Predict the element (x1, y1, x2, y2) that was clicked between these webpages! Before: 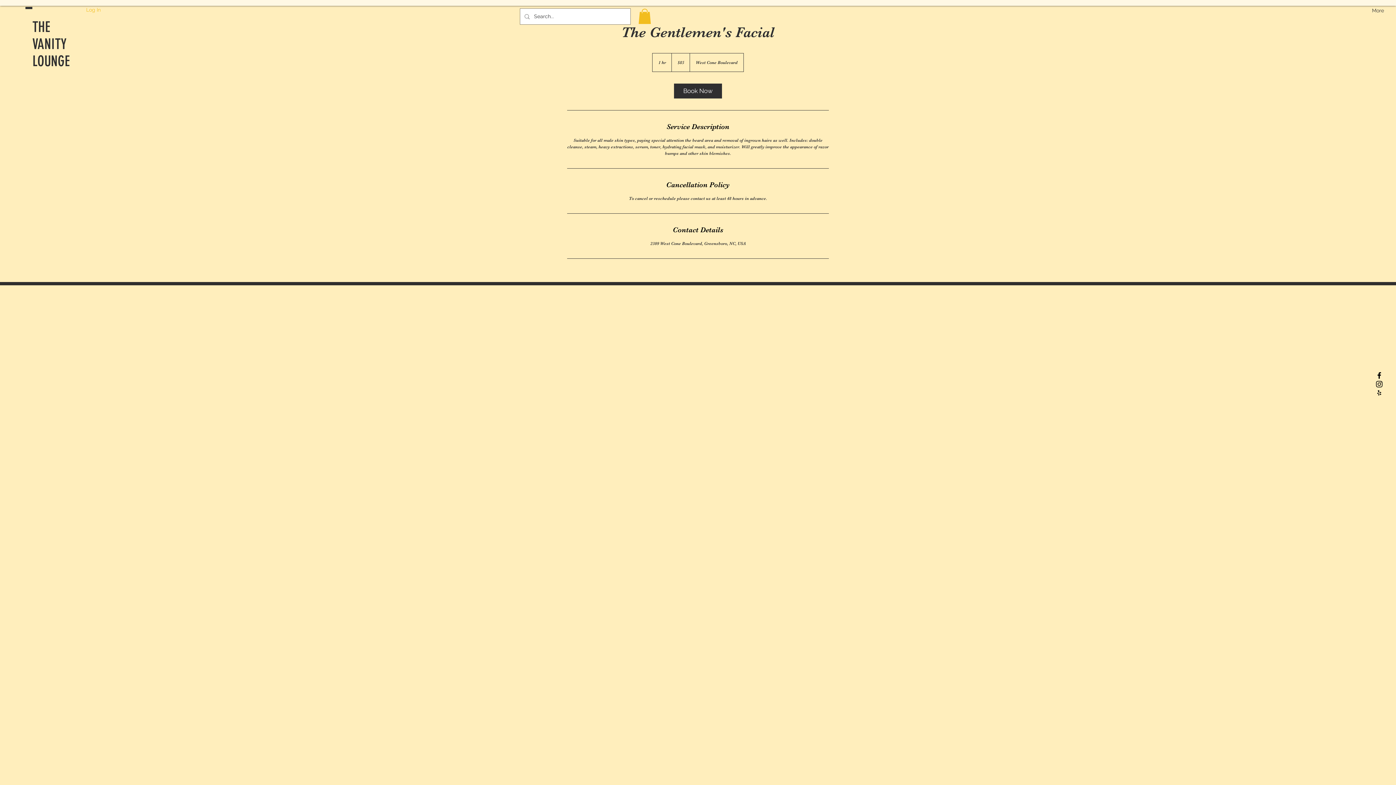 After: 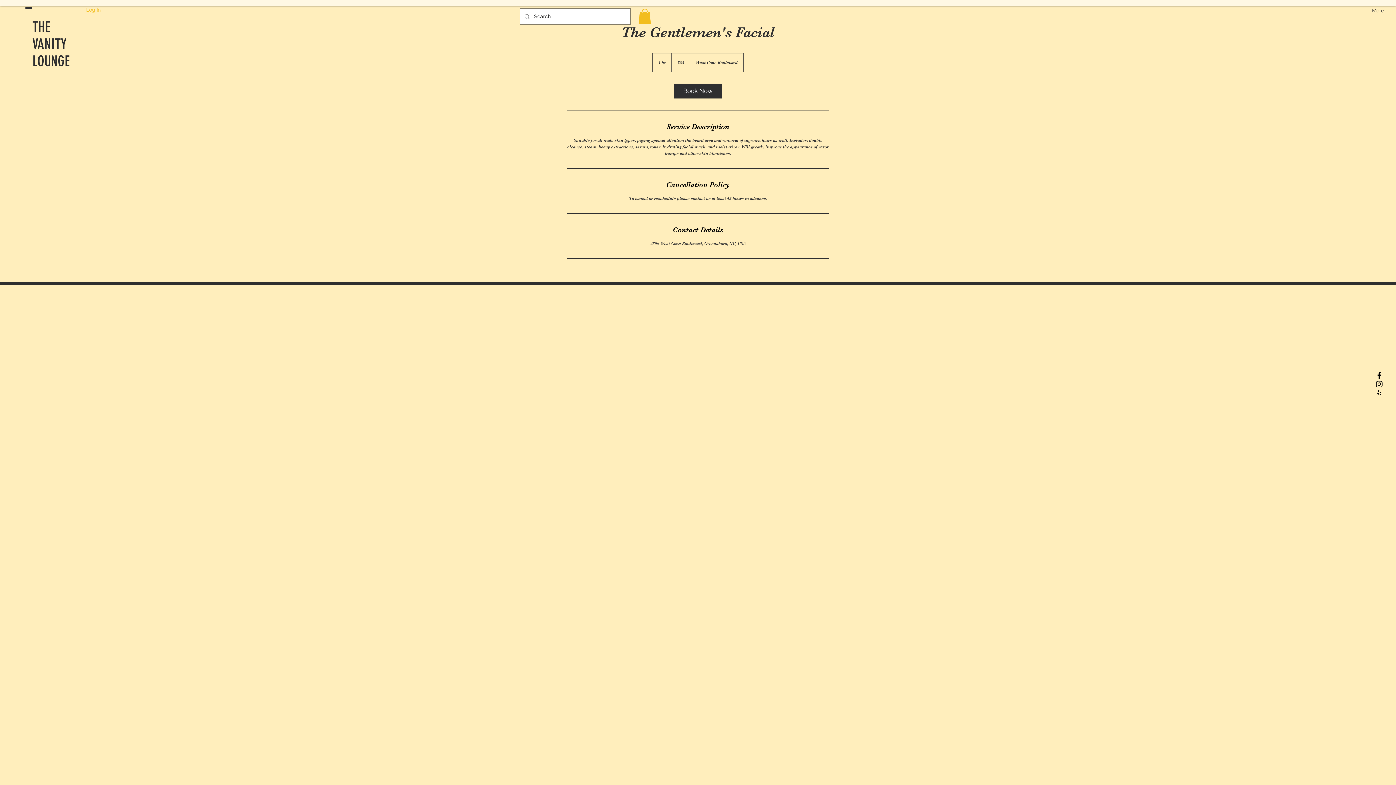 Action: bbox: (638, 8, 651, 23)